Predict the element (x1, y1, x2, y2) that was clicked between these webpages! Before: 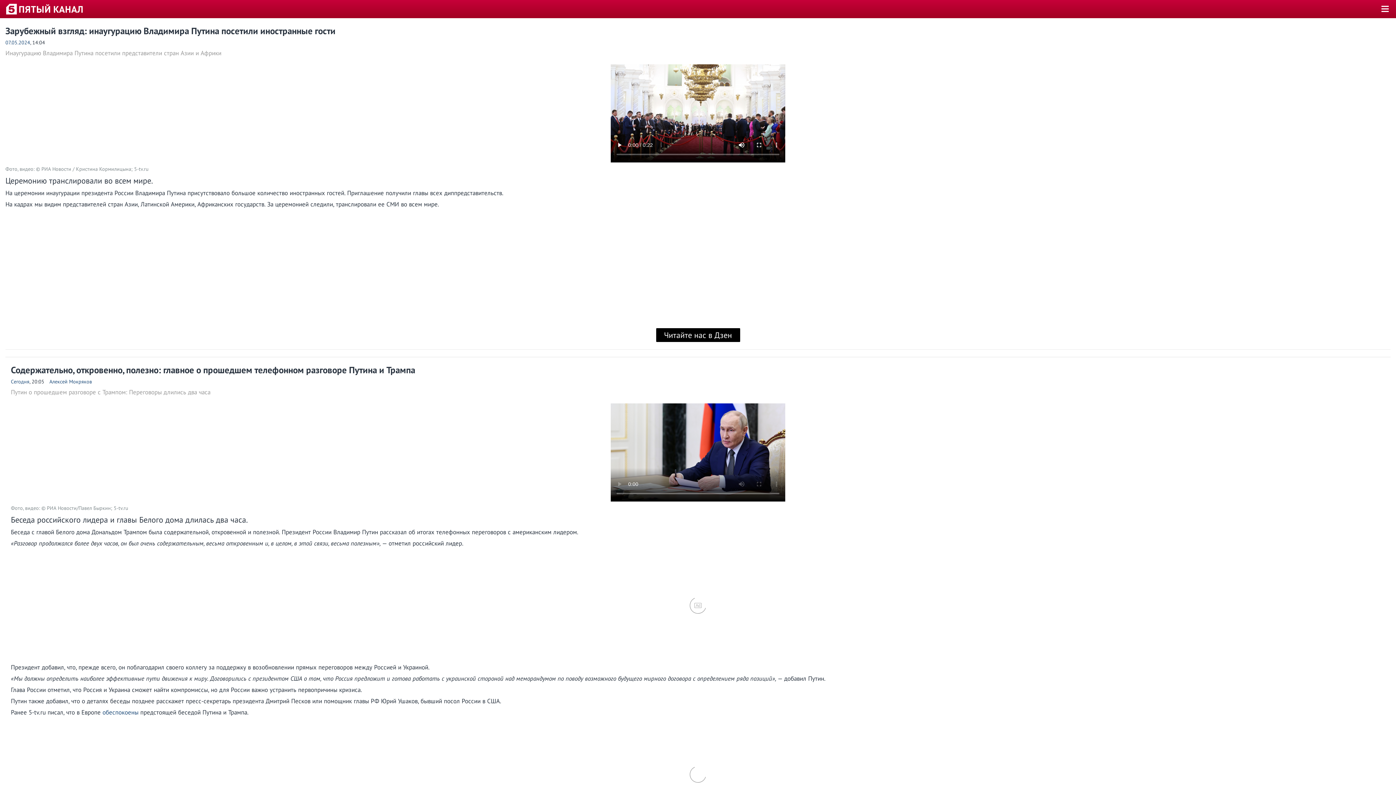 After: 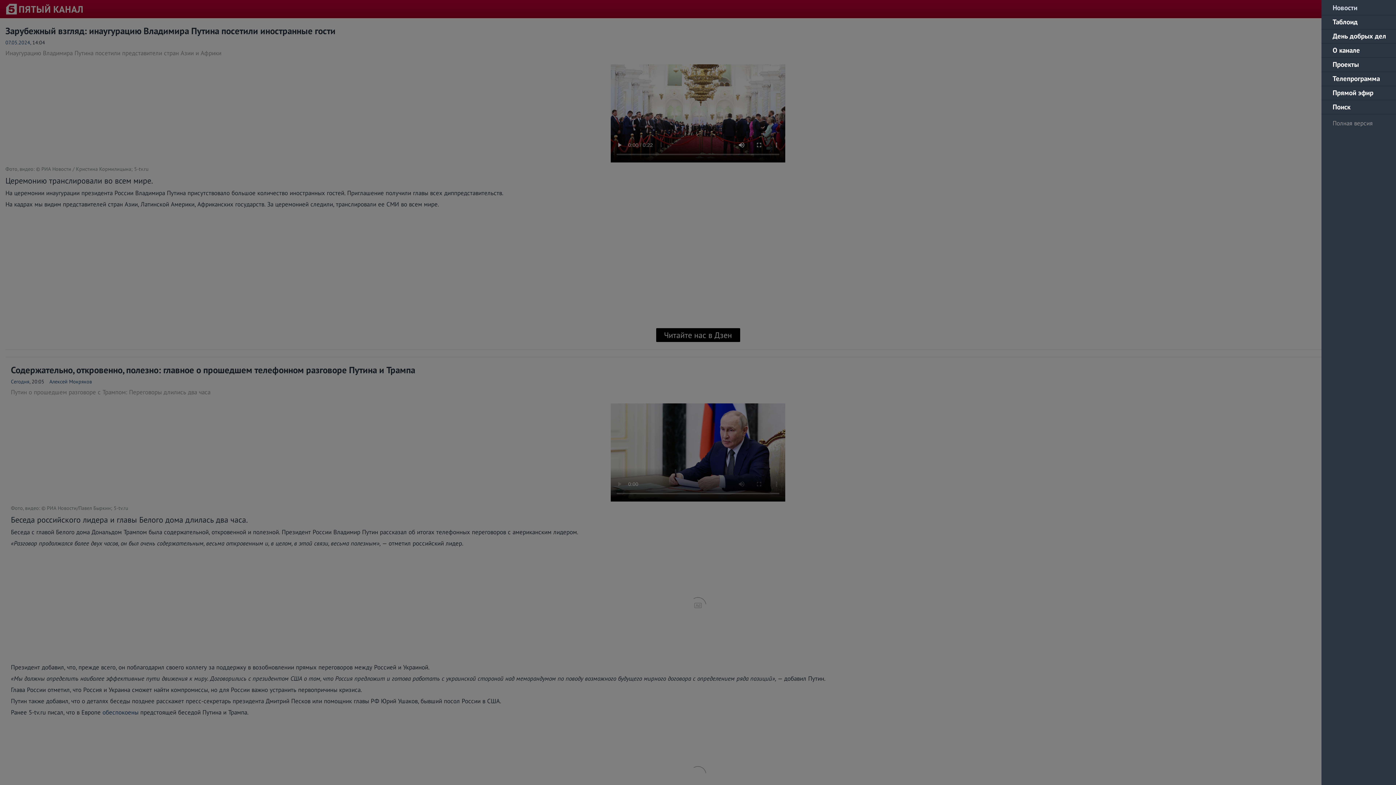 Action: bbox: (1380, 3, 1390, 14)